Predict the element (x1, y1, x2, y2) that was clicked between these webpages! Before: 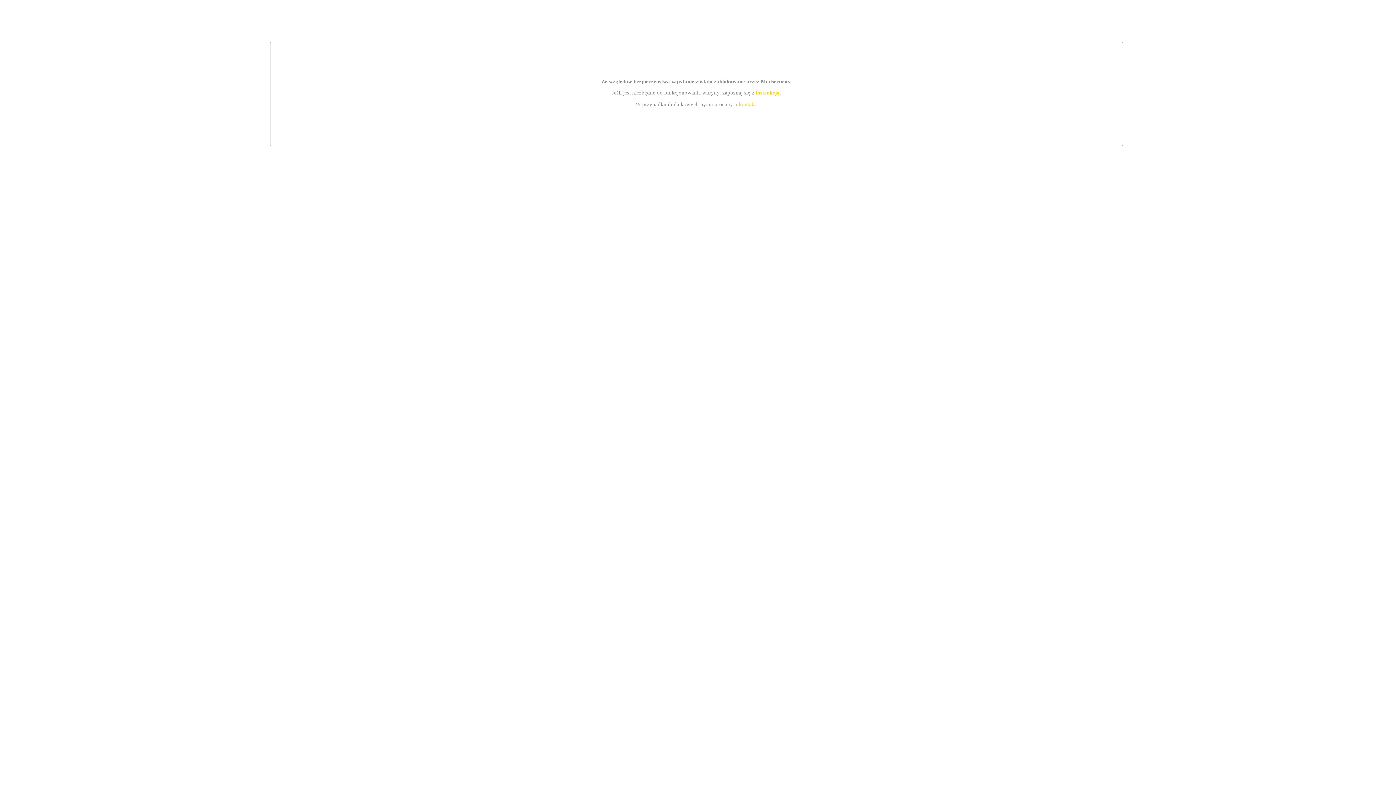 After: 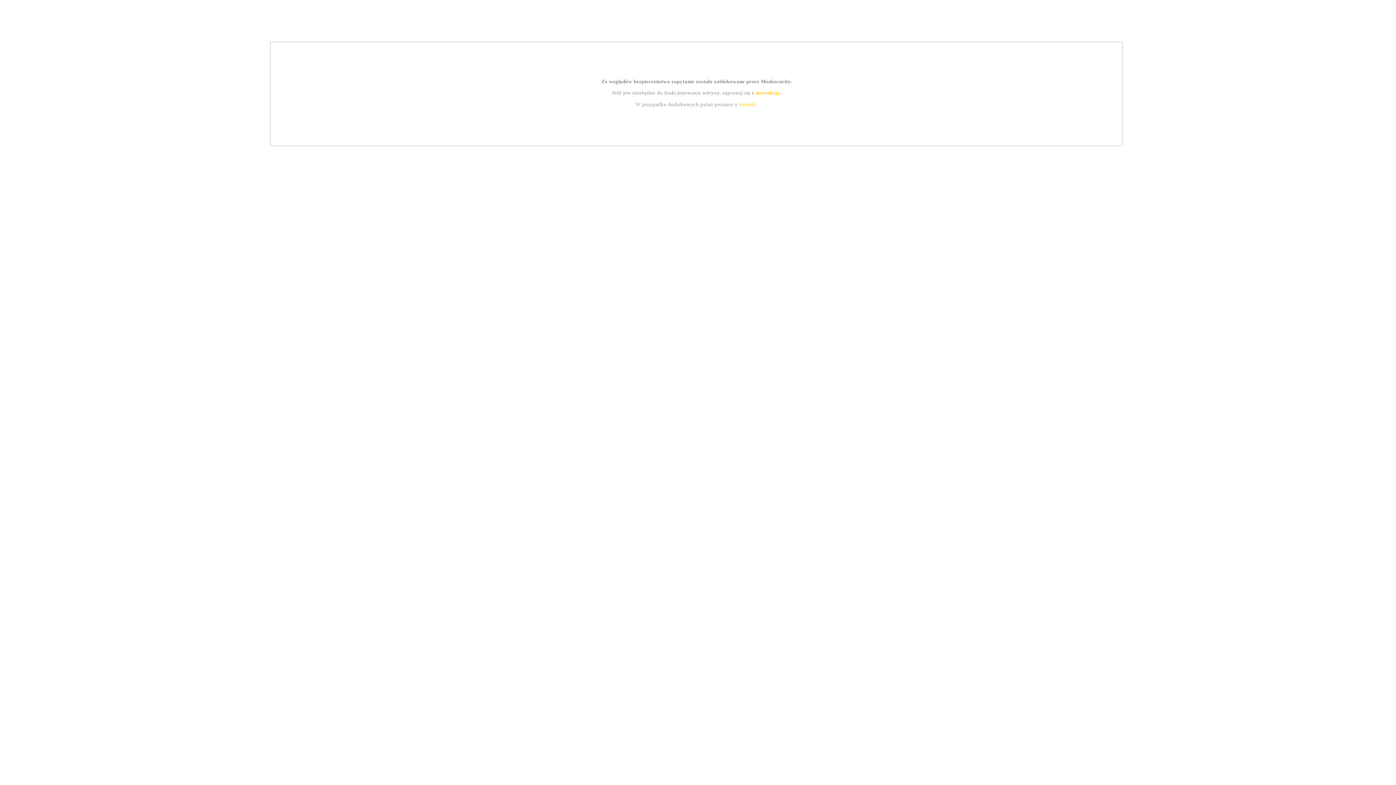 Action: label: kontakt bbox: (739, 101, 756, 107)